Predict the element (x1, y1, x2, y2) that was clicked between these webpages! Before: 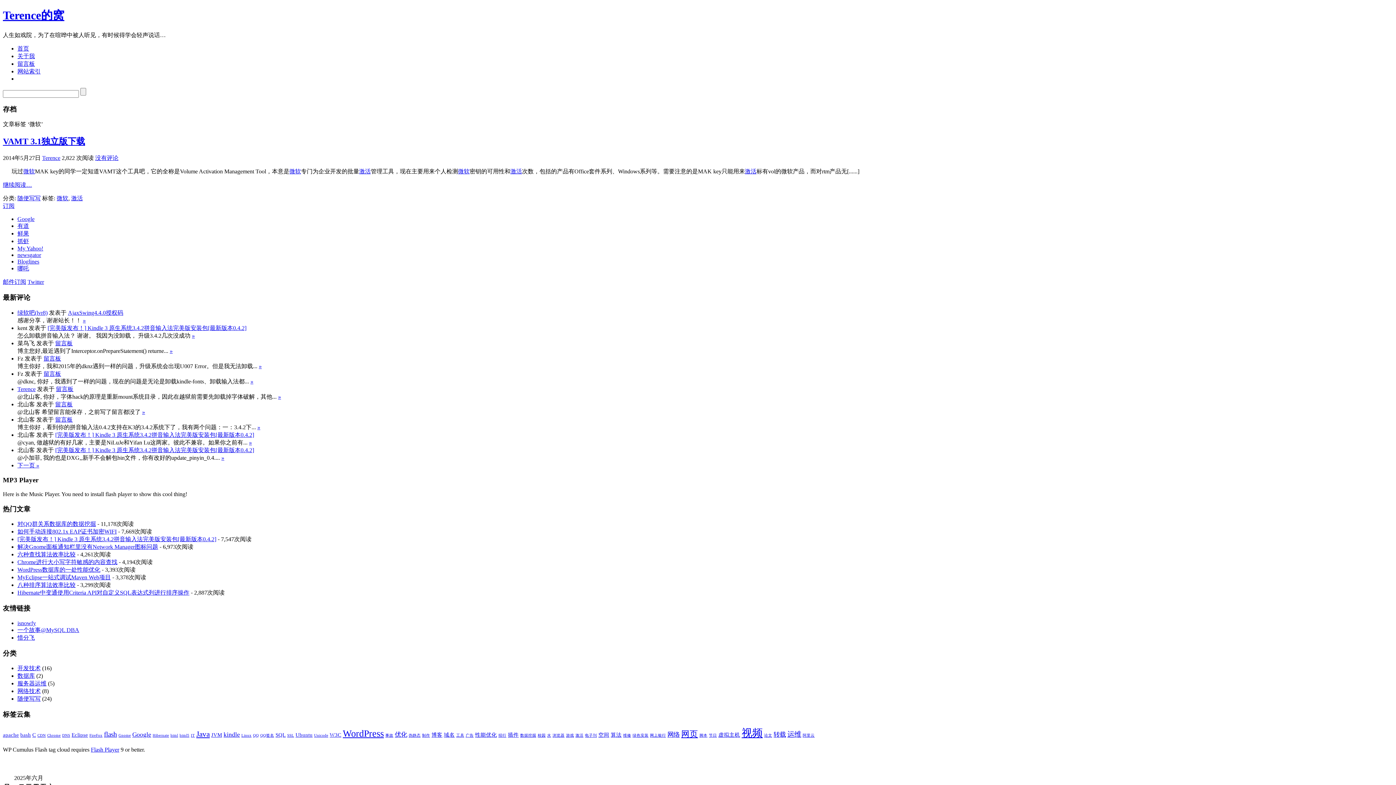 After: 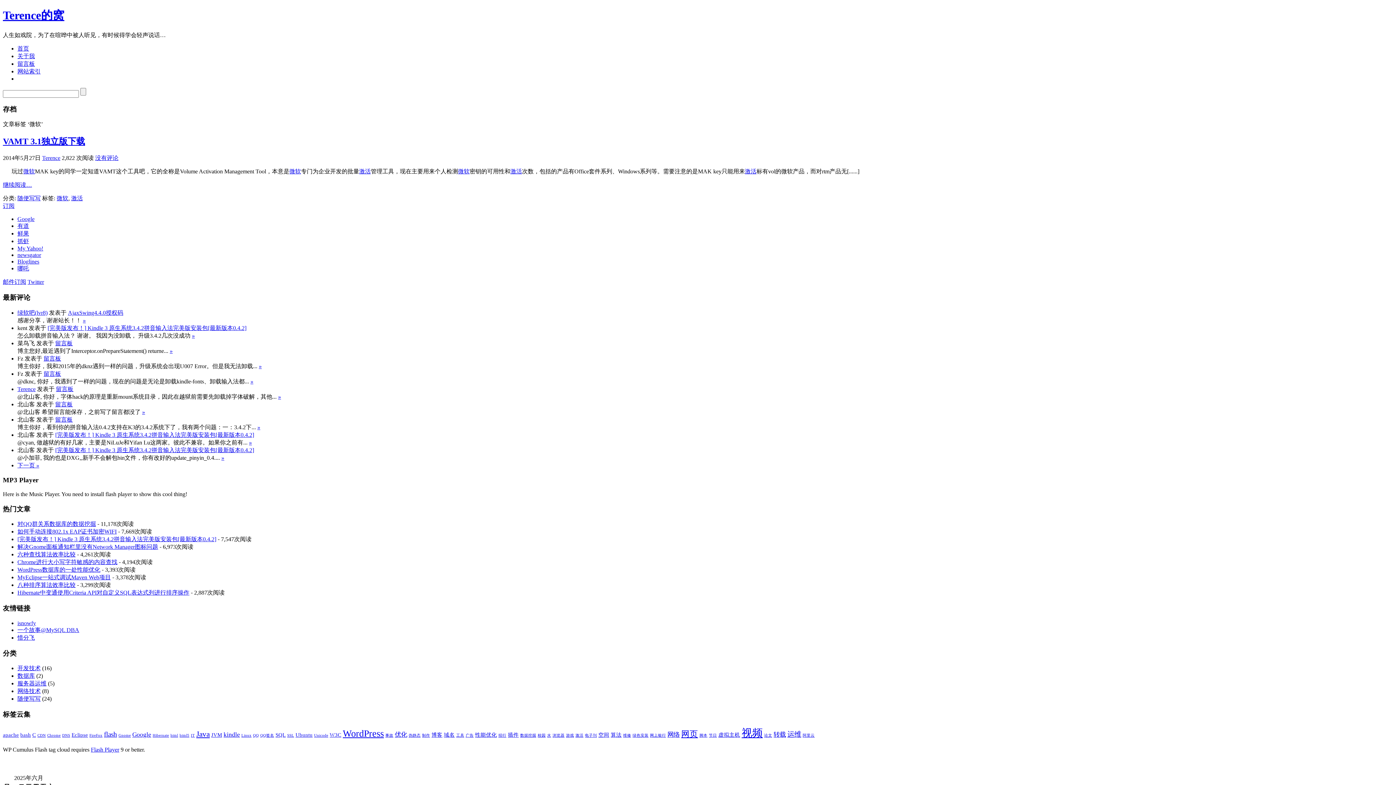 Action: label: 微软 bbox: (289, 168, 301, 174)